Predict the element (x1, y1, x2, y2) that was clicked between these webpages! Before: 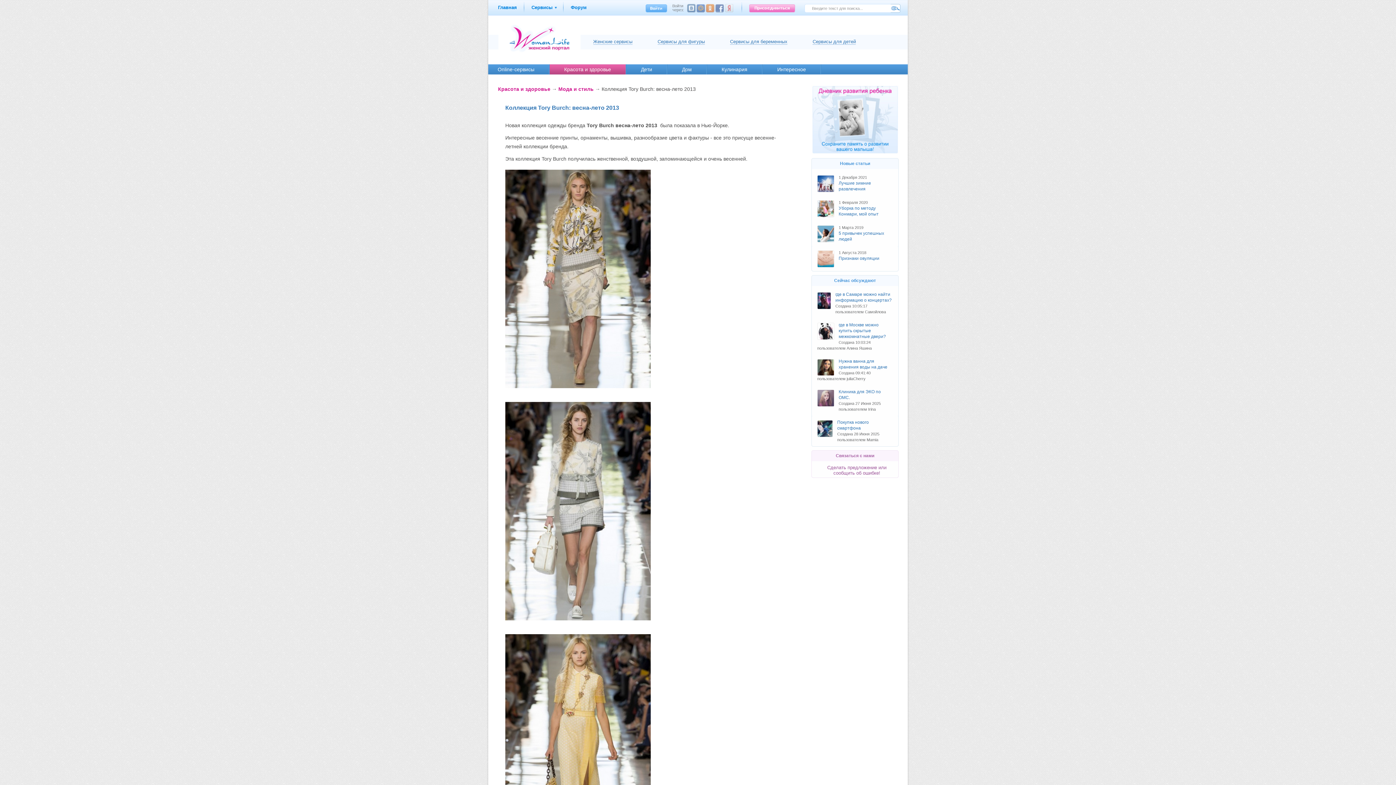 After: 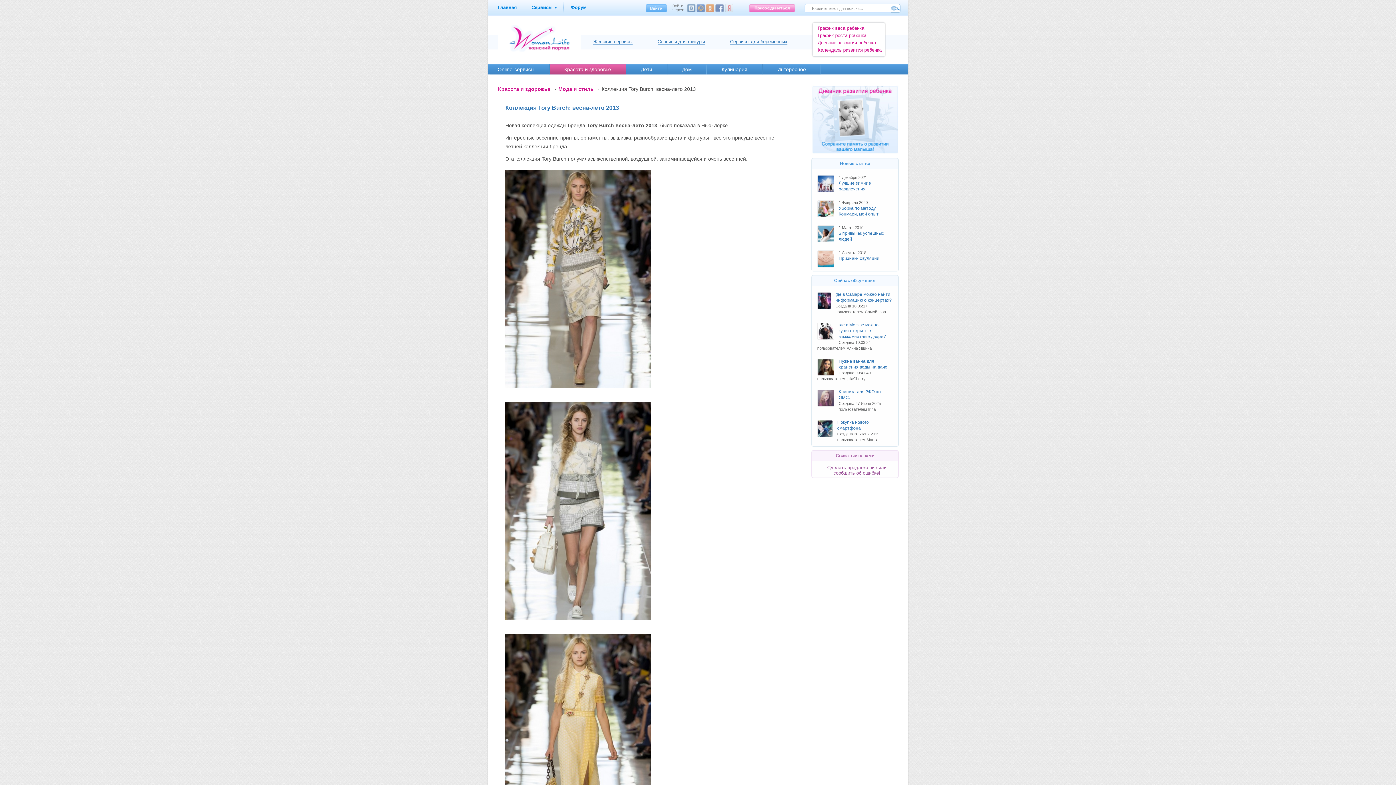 Action: label: Сервисы для детей bbox: (812, 38, 856, 44)